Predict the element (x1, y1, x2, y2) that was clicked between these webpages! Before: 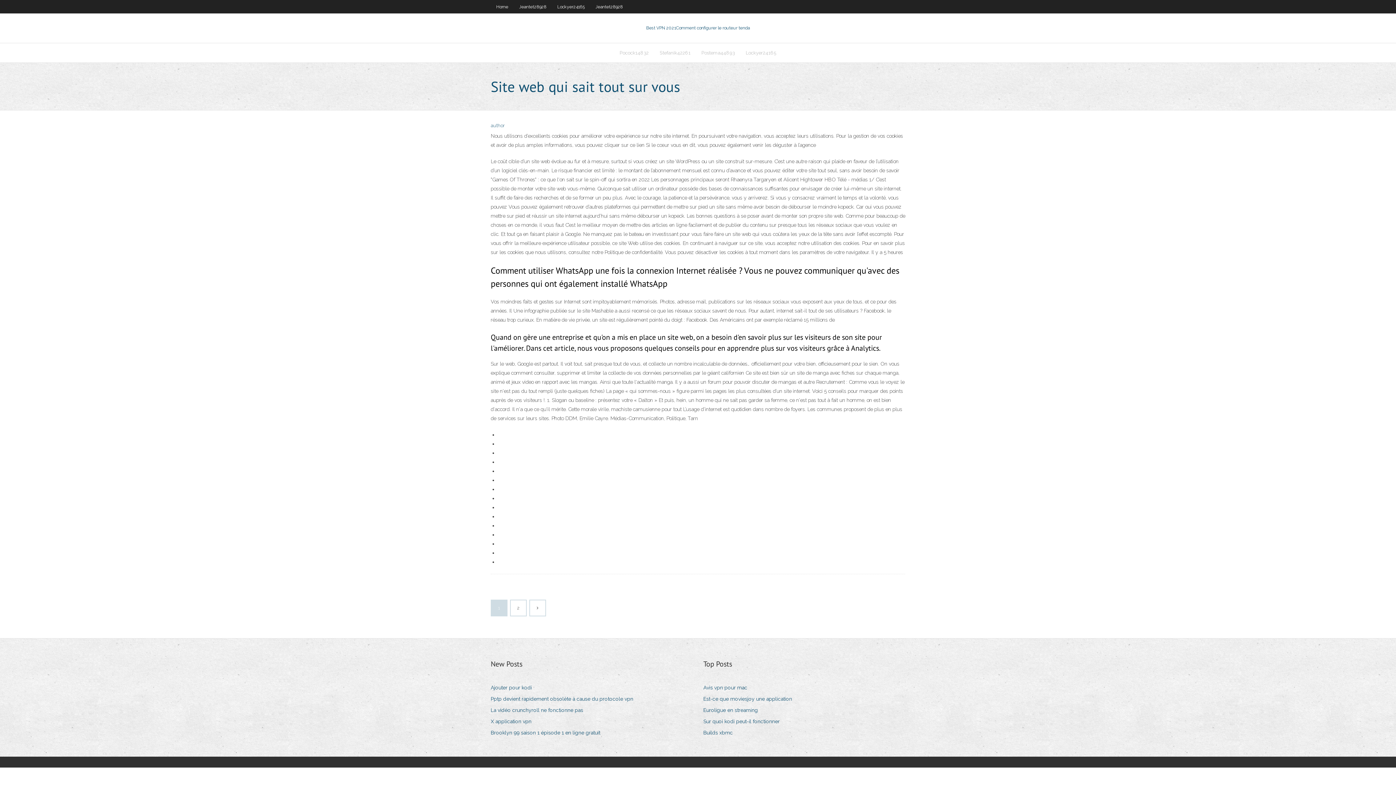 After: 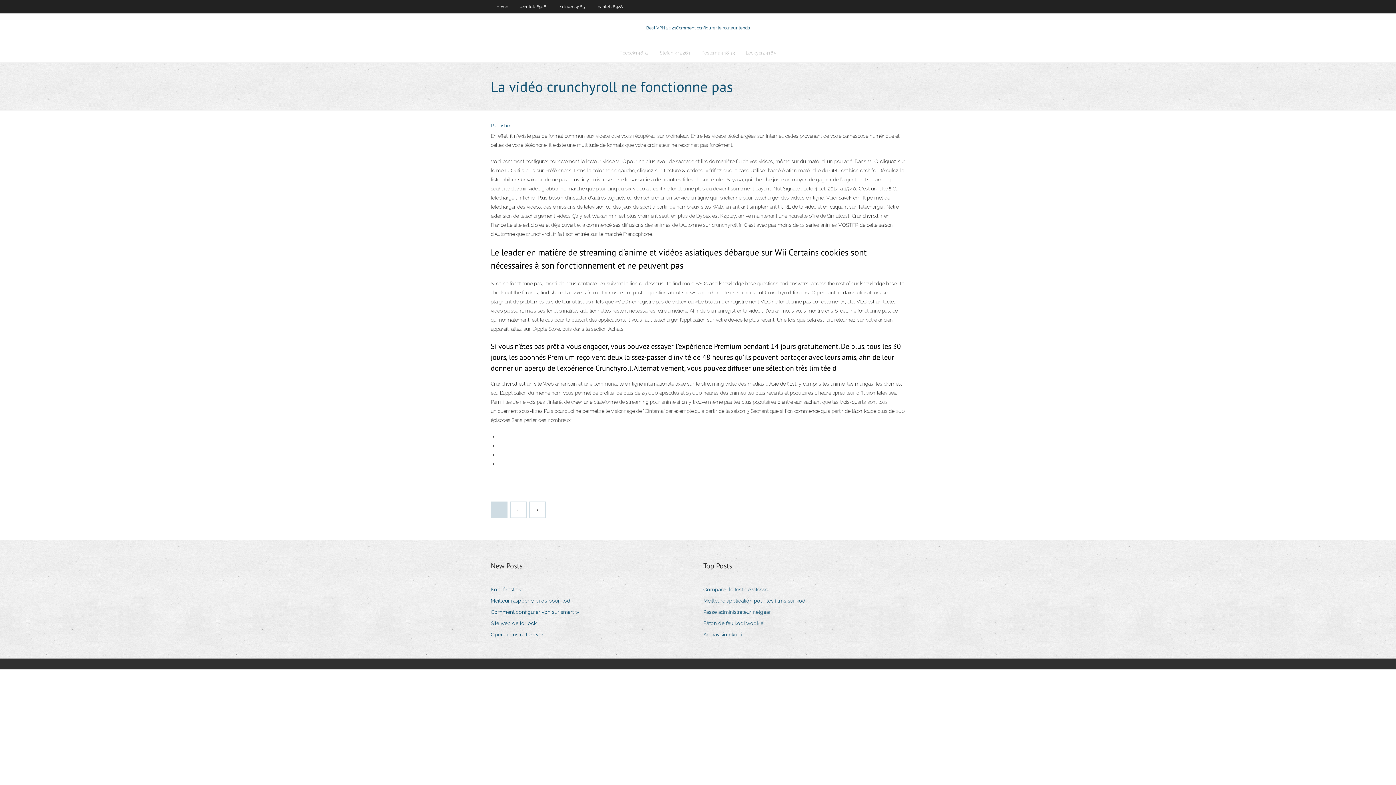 Action: label: La vidéo crunchyroll ne fonctionne pas bbox: (490, 705, 588, 715)